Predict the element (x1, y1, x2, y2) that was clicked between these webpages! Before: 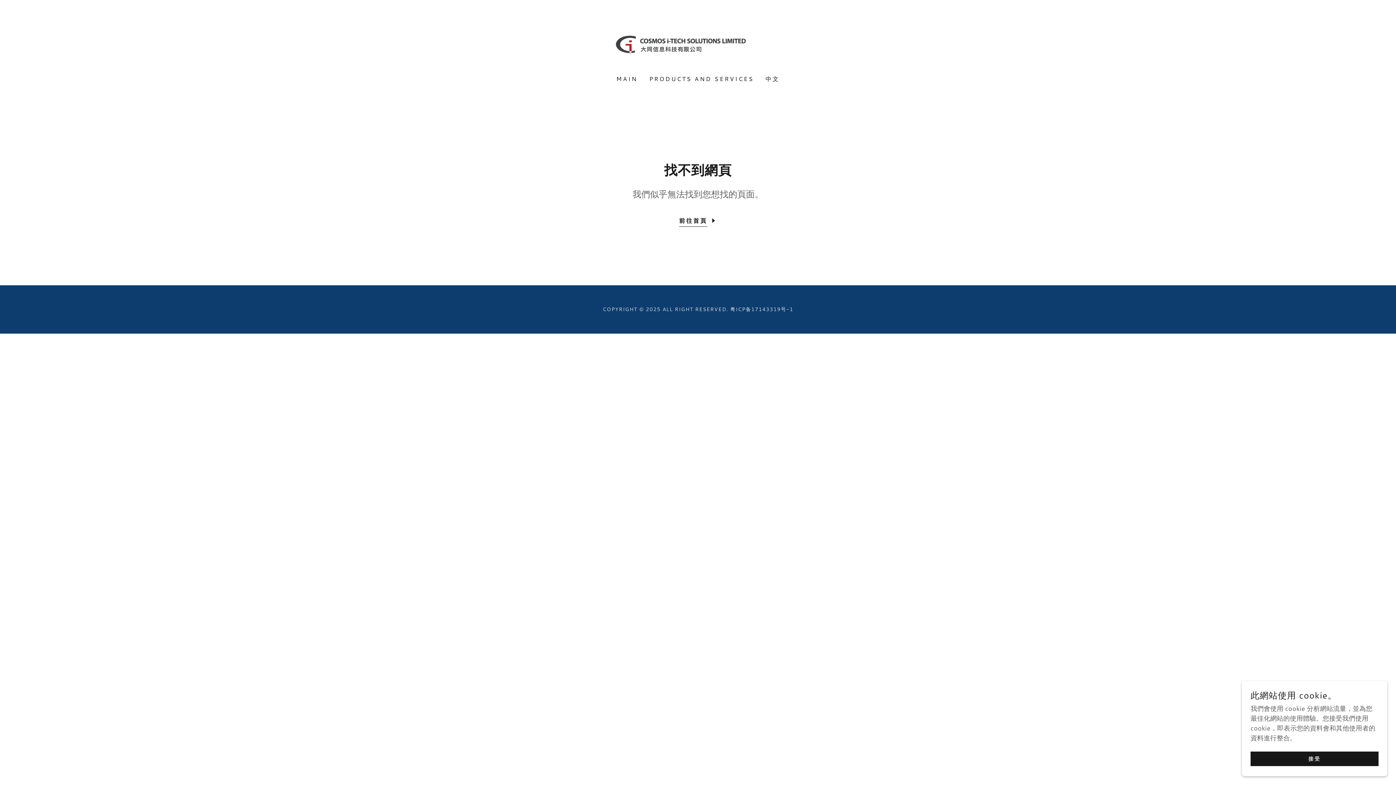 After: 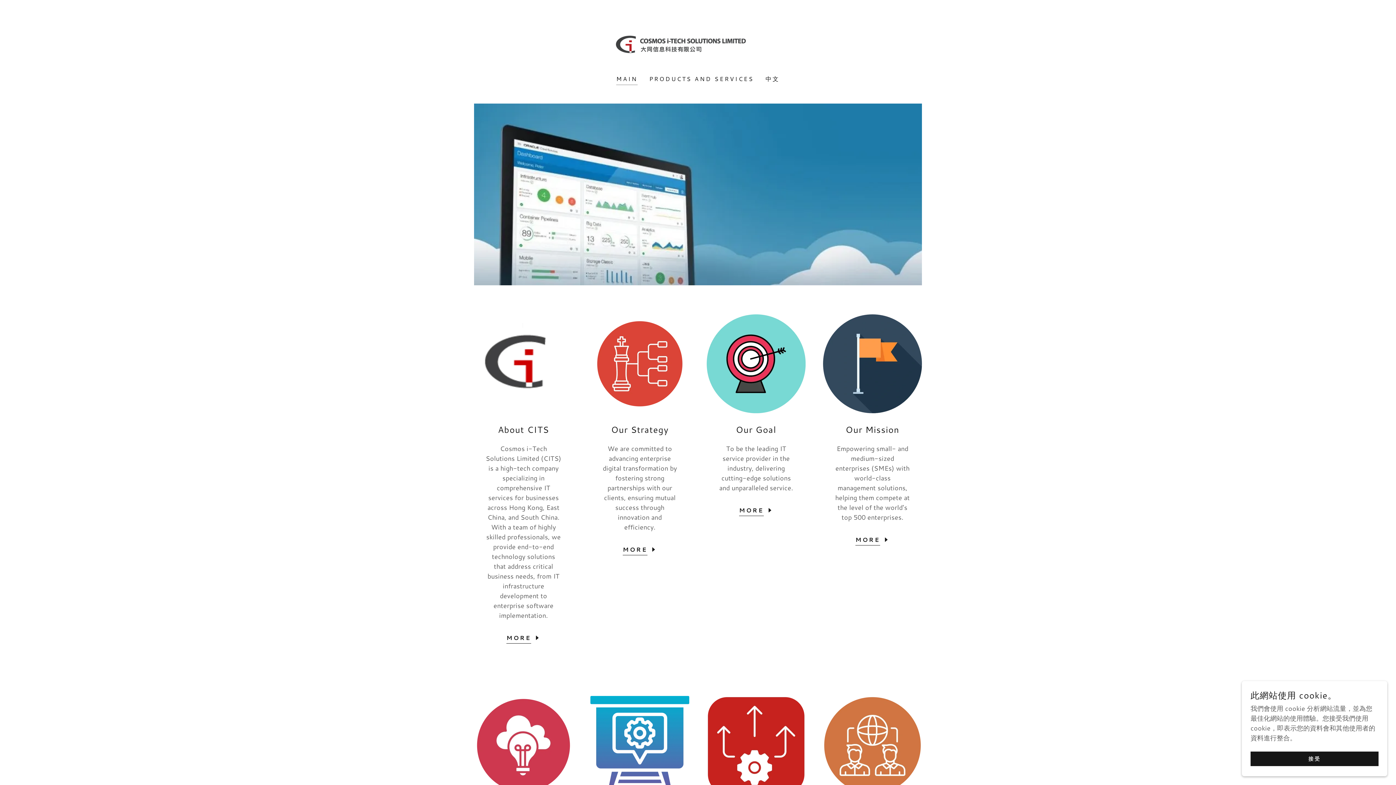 Action: bbox: (608, 37, 787, 46)